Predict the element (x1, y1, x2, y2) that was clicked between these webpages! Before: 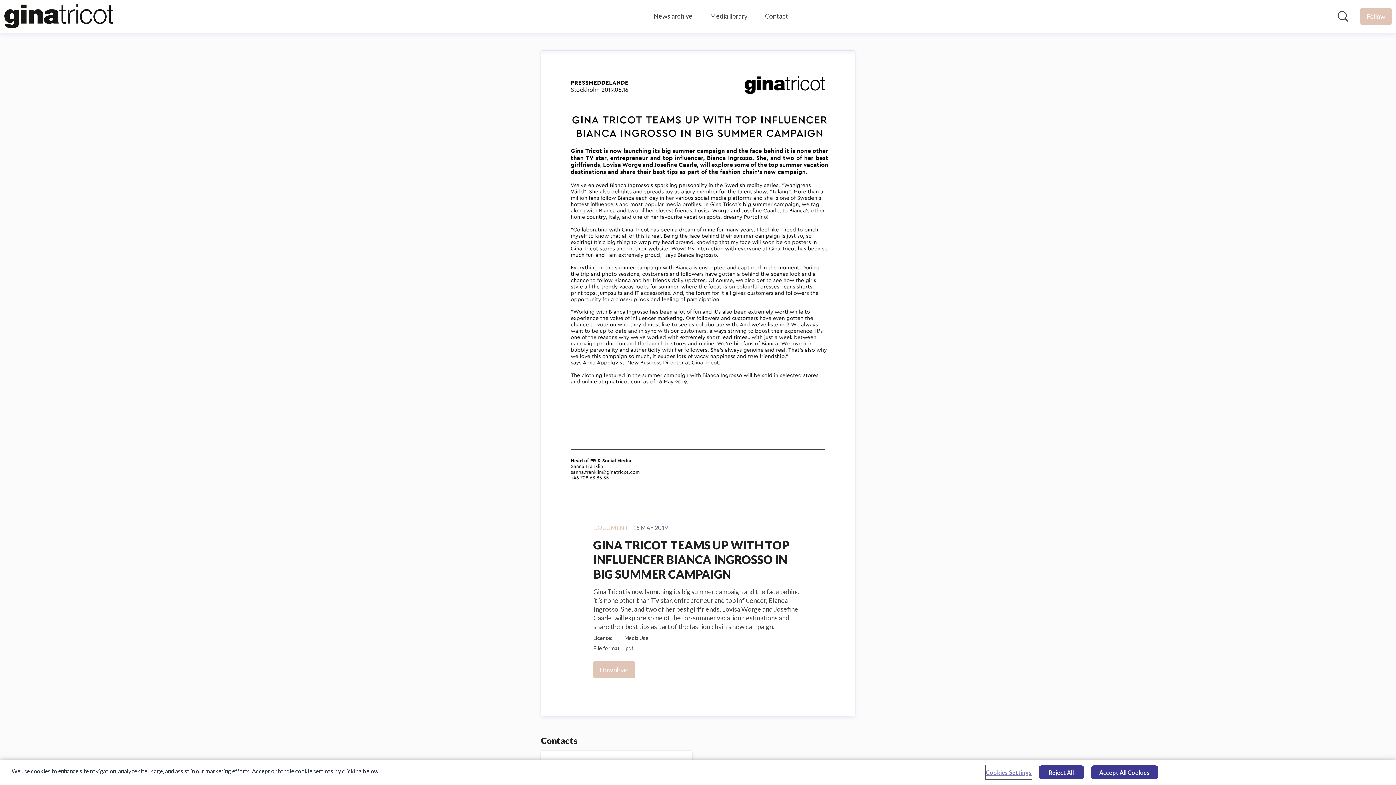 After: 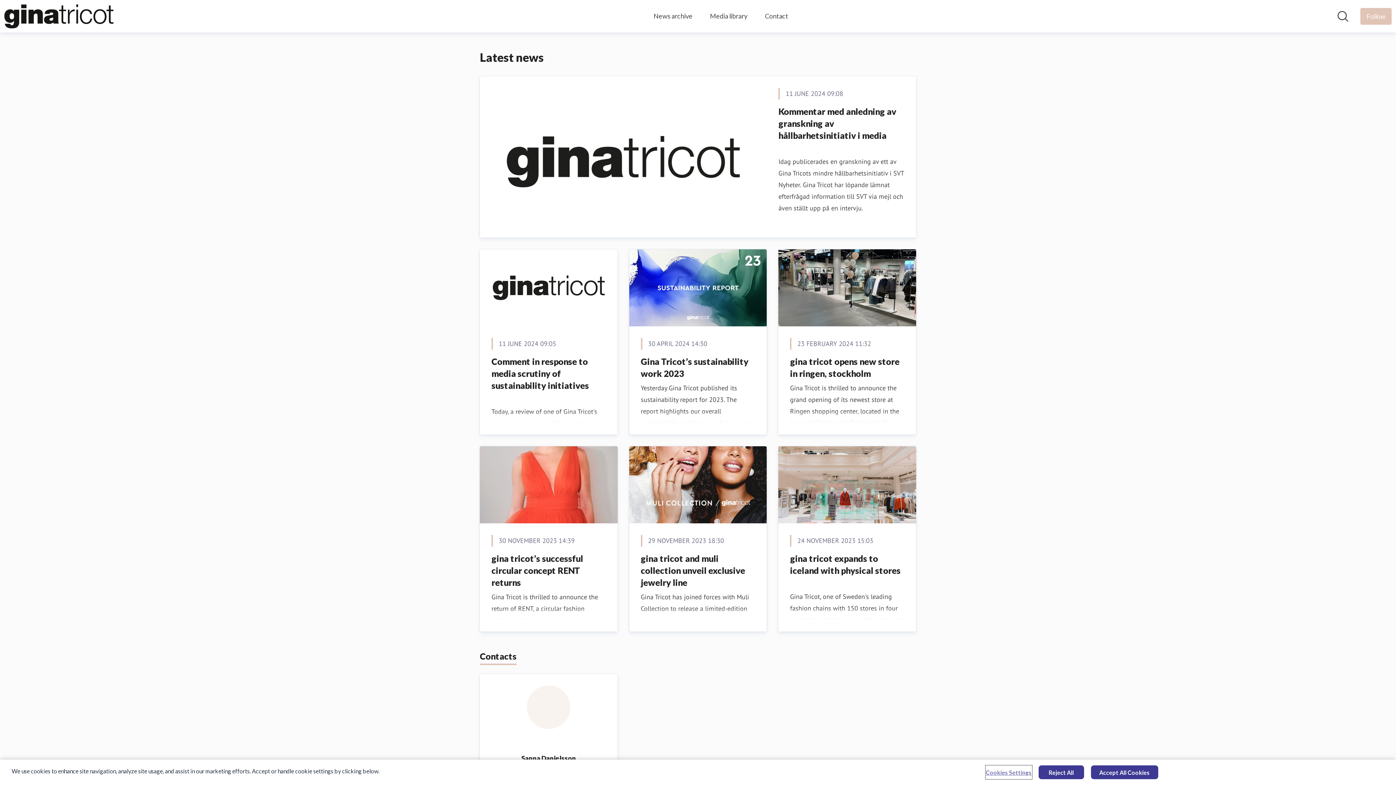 Action: label: Home: Gina Tricot Pressroom bbox: (4, 4, 113, 28)